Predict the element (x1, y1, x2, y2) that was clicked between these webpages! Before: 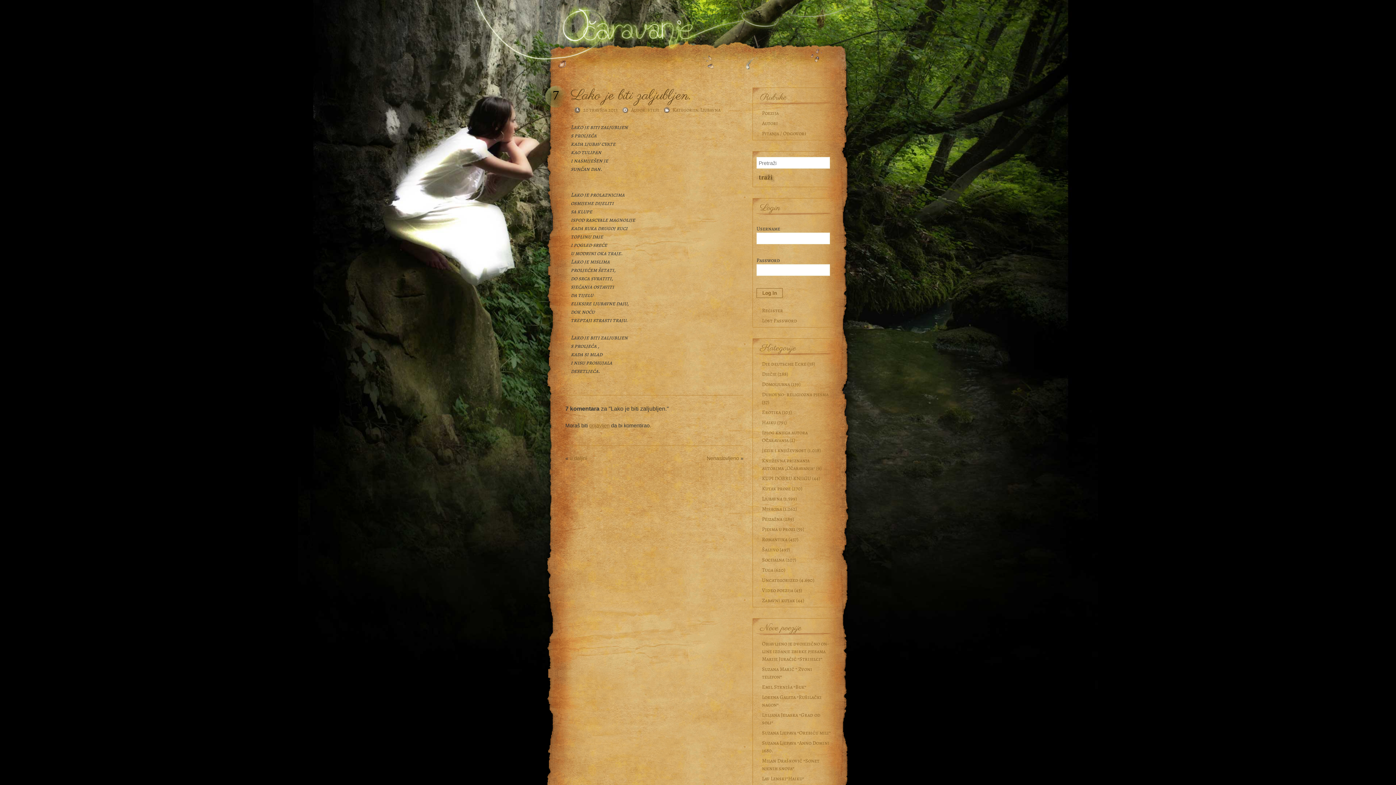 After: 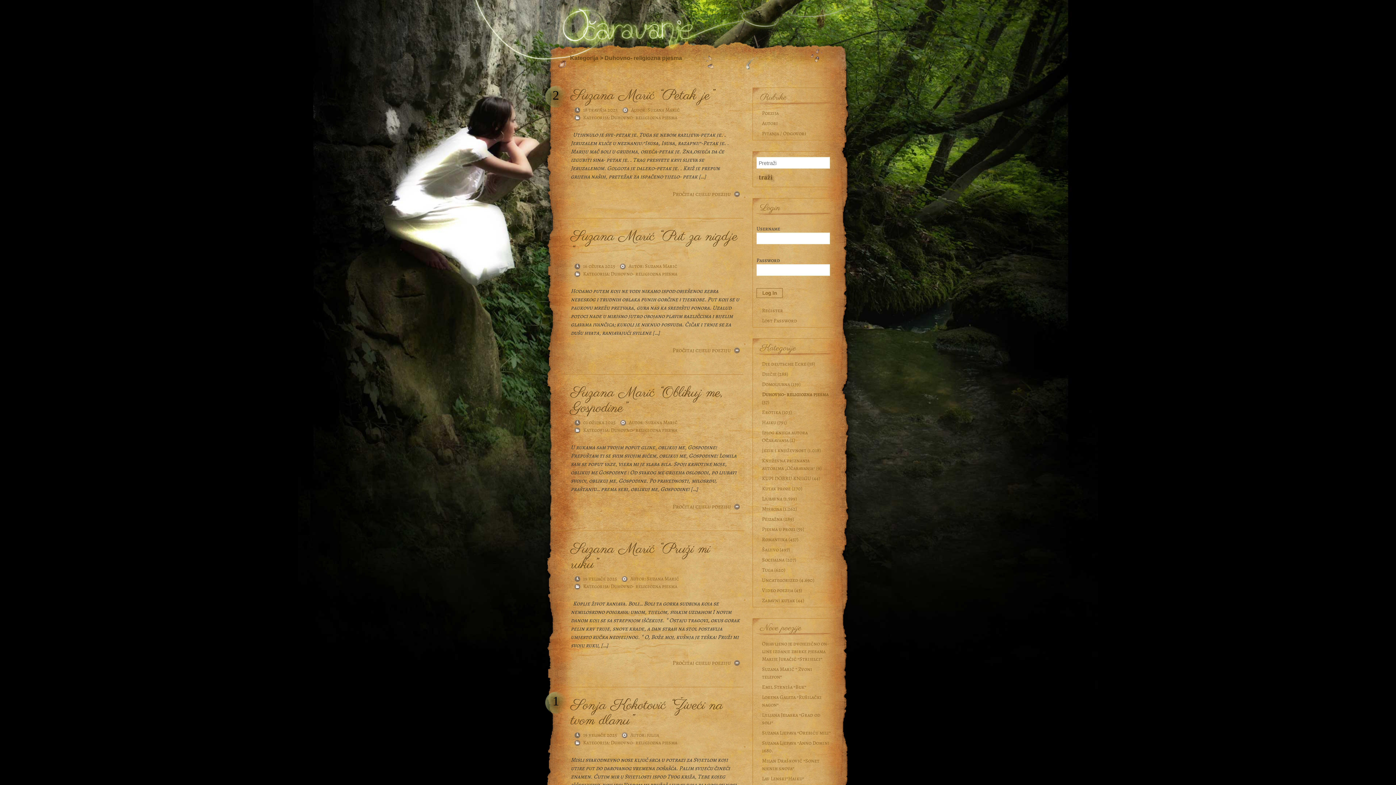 Action: bbox: (762, 390, 828, 398) label: Duhovno- religiozna pjesma